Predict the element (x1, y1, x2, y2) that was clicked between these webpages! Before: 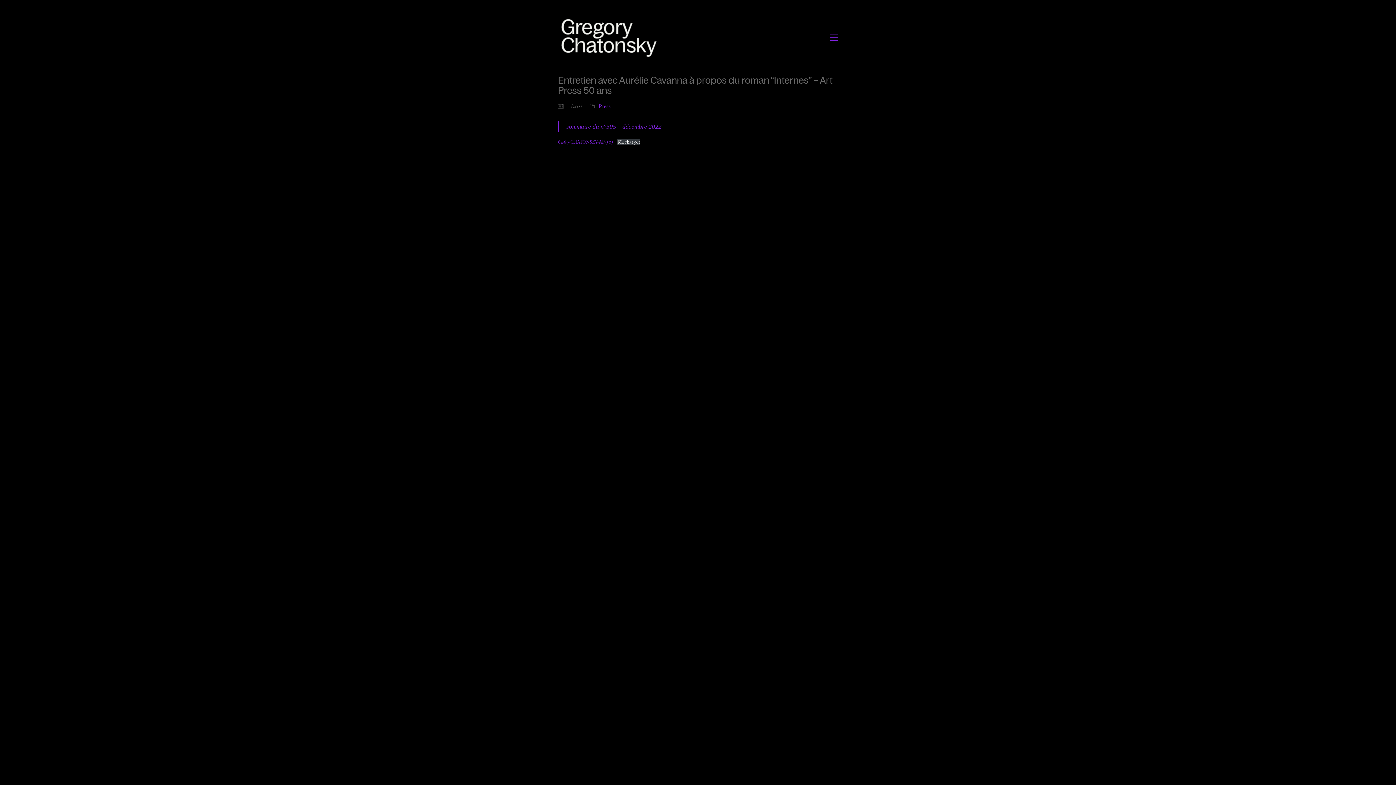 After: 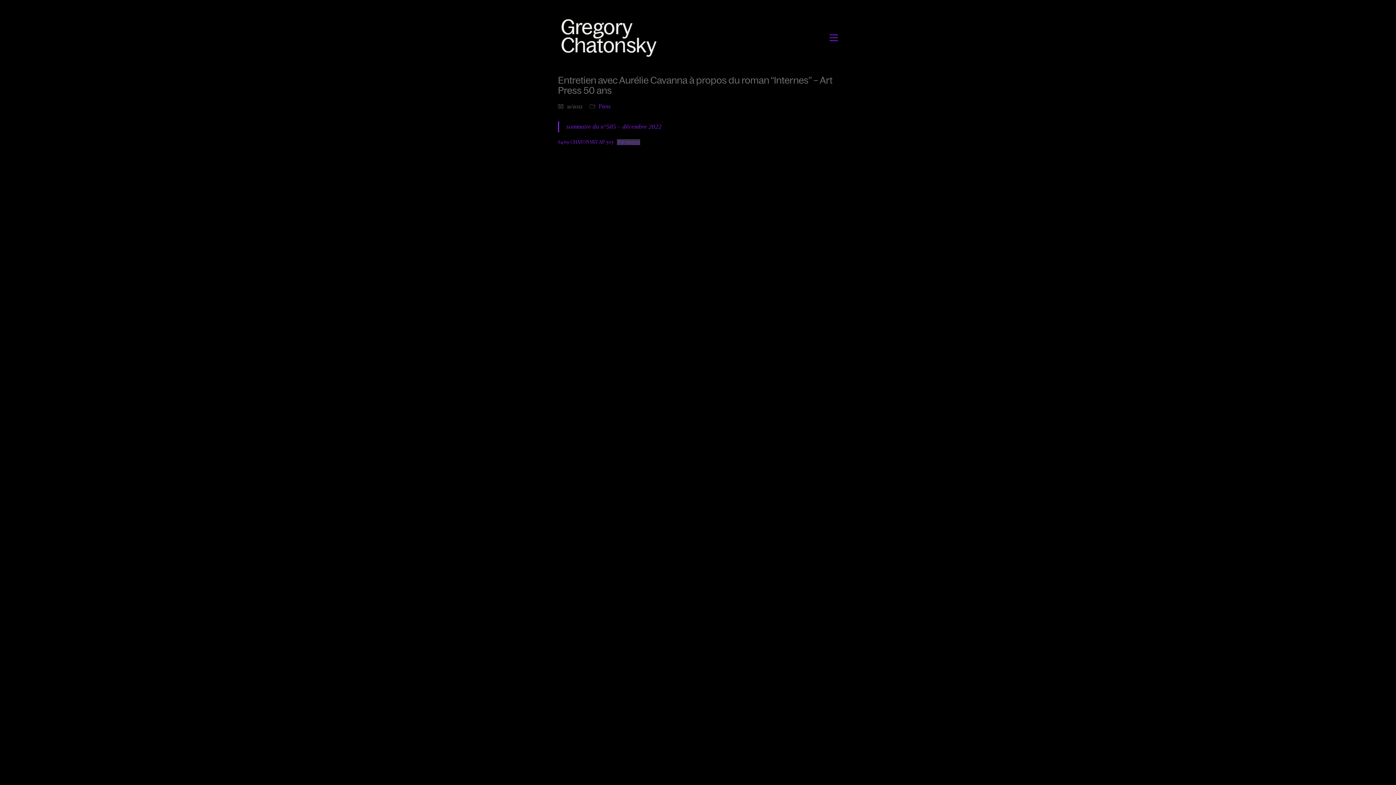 Action: bbox: (617, 139, 640, 144) label: Télécharger